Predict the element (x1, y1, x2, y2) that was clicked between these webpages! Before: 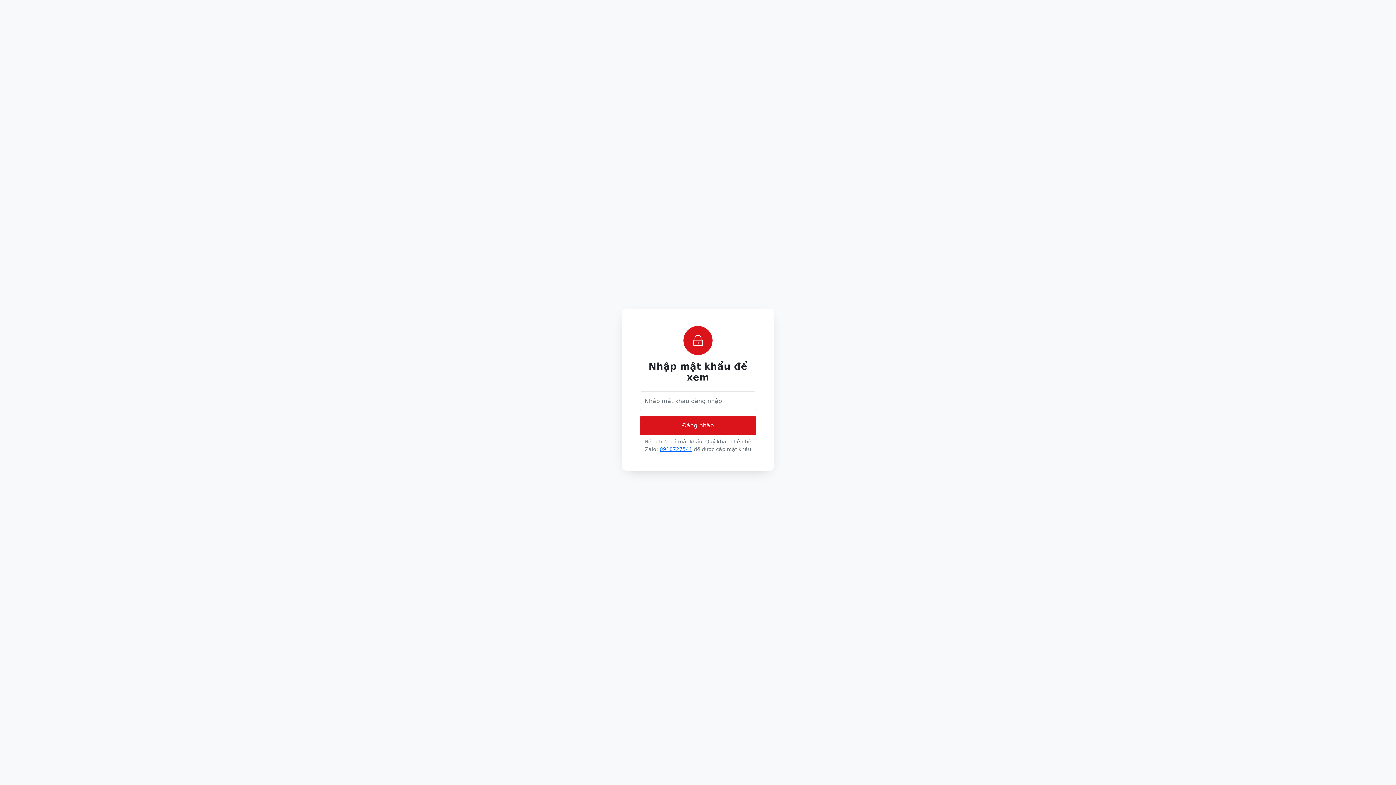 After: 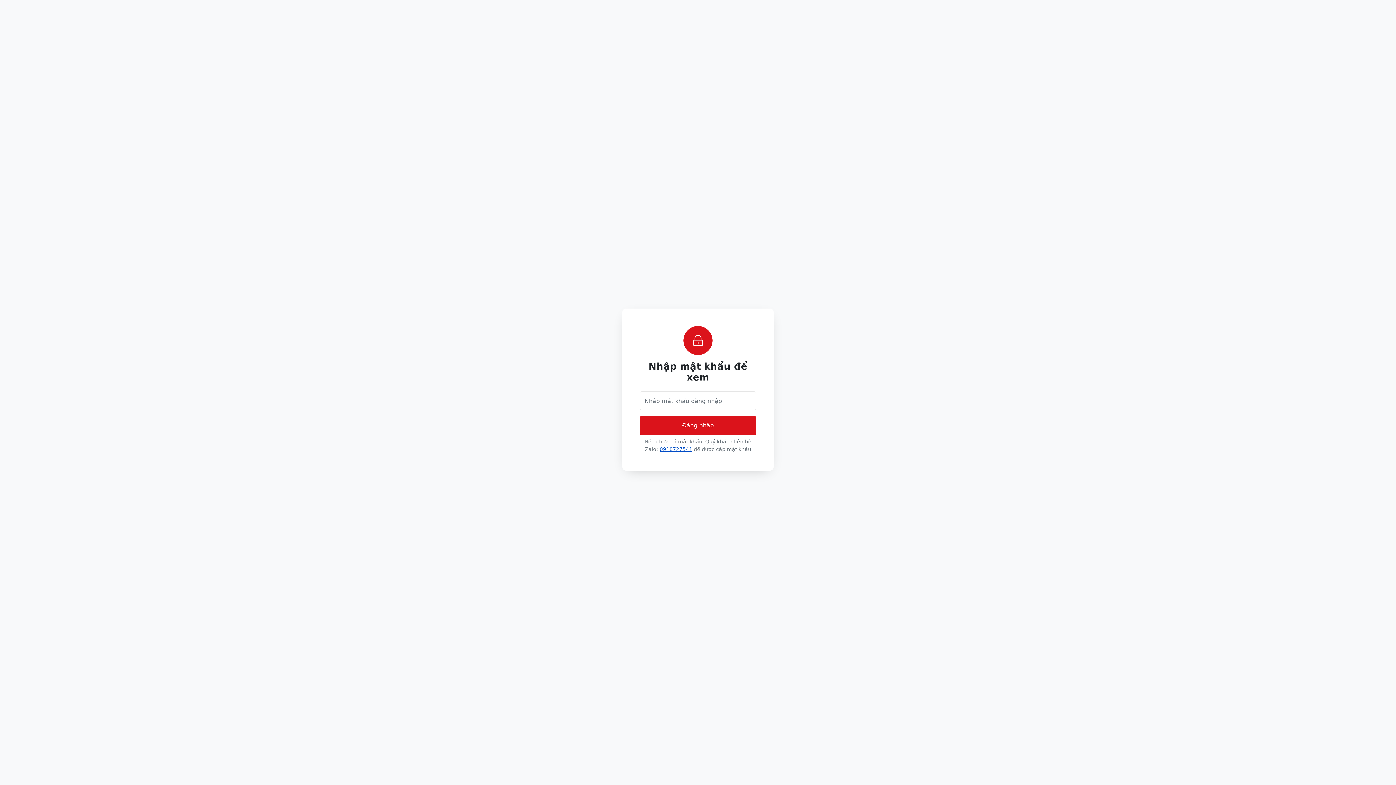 Action: bbox: (659, 446, 692, 452) label: 0918727541